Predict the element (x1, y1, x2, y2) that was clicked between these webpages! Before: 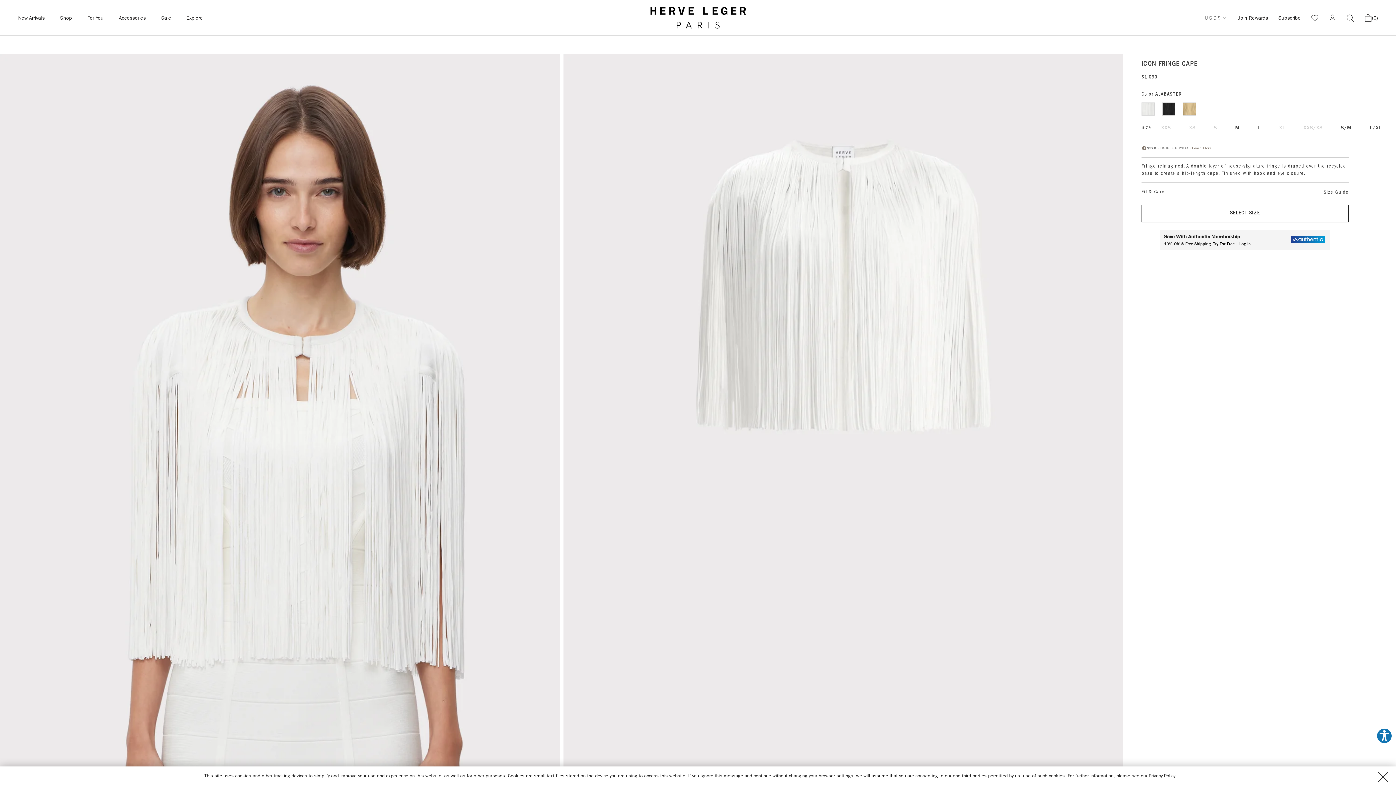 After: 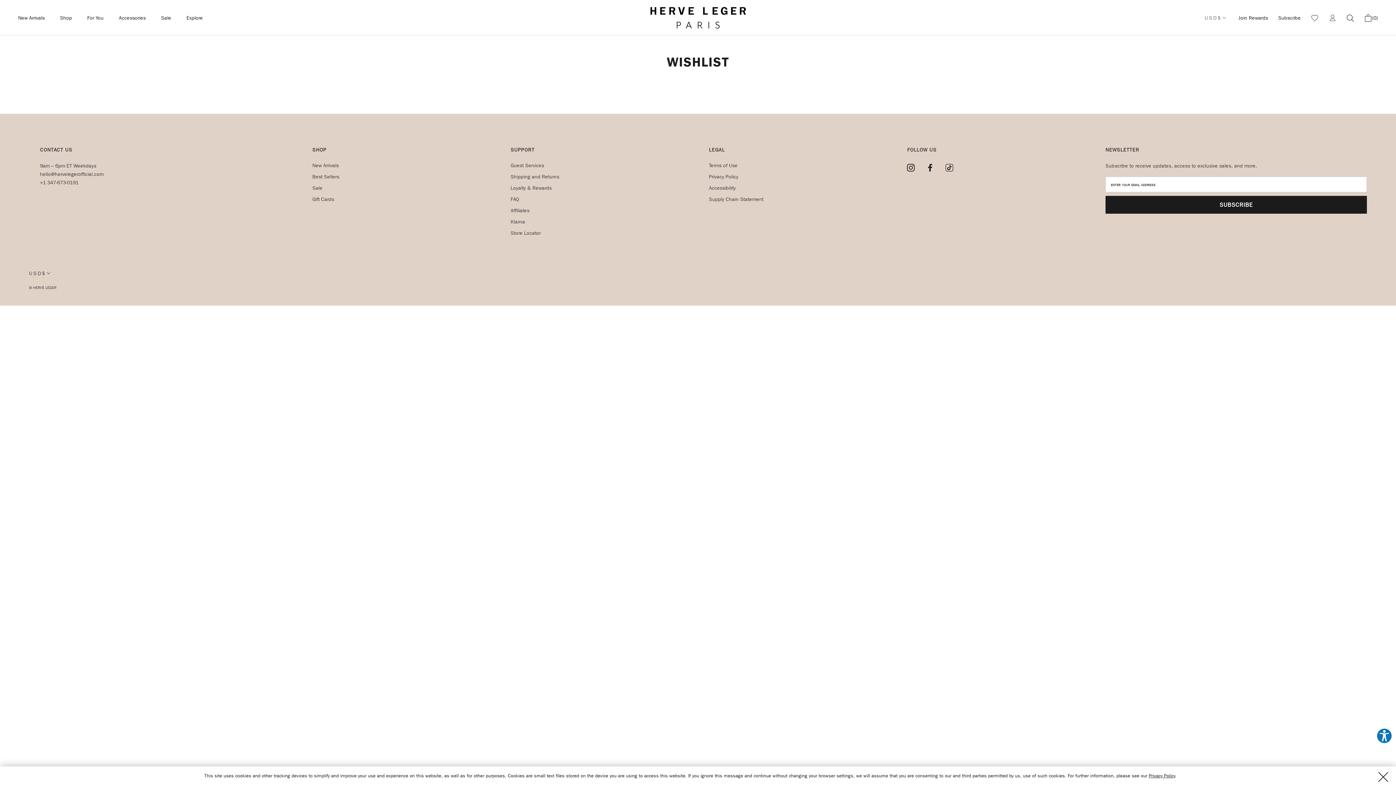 Action: bbox: (1311, 14, 1318, 21)